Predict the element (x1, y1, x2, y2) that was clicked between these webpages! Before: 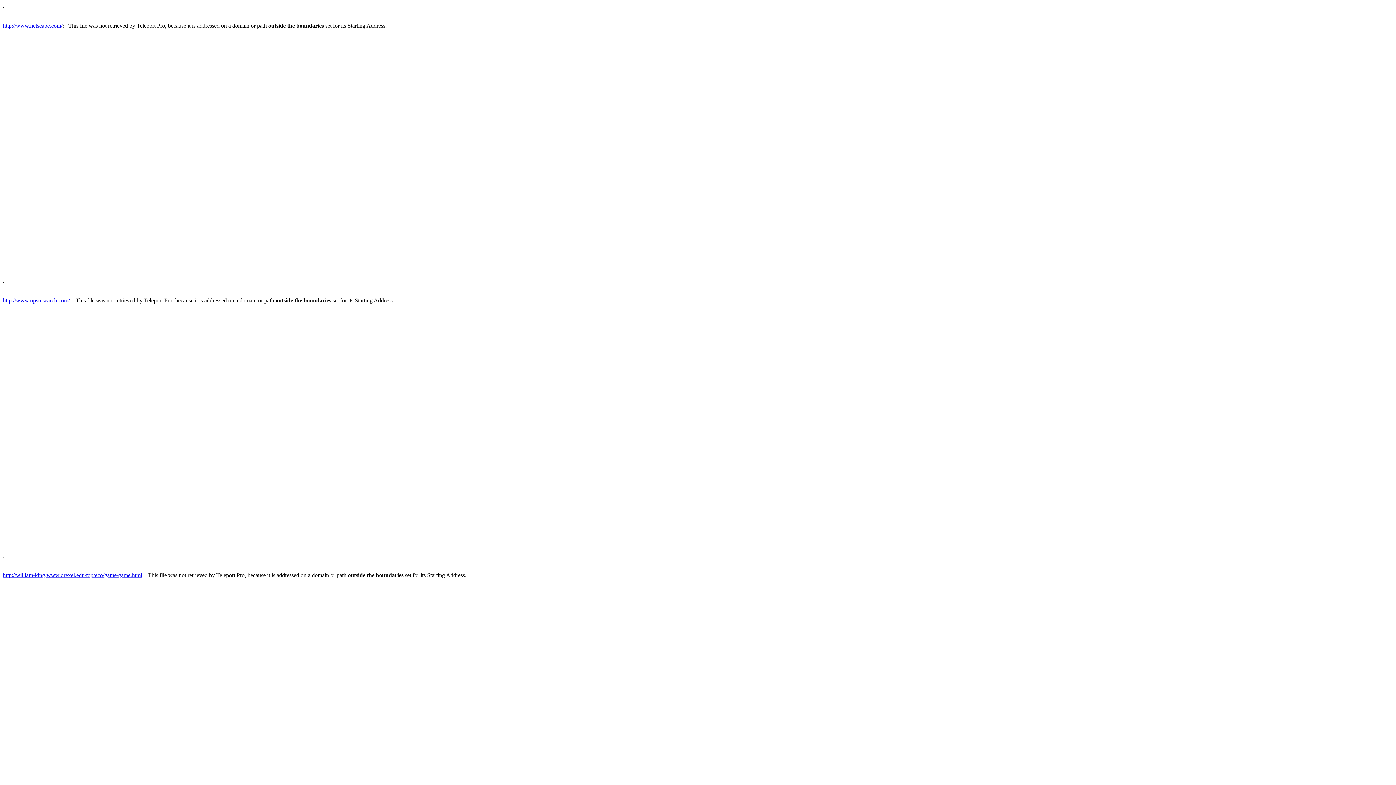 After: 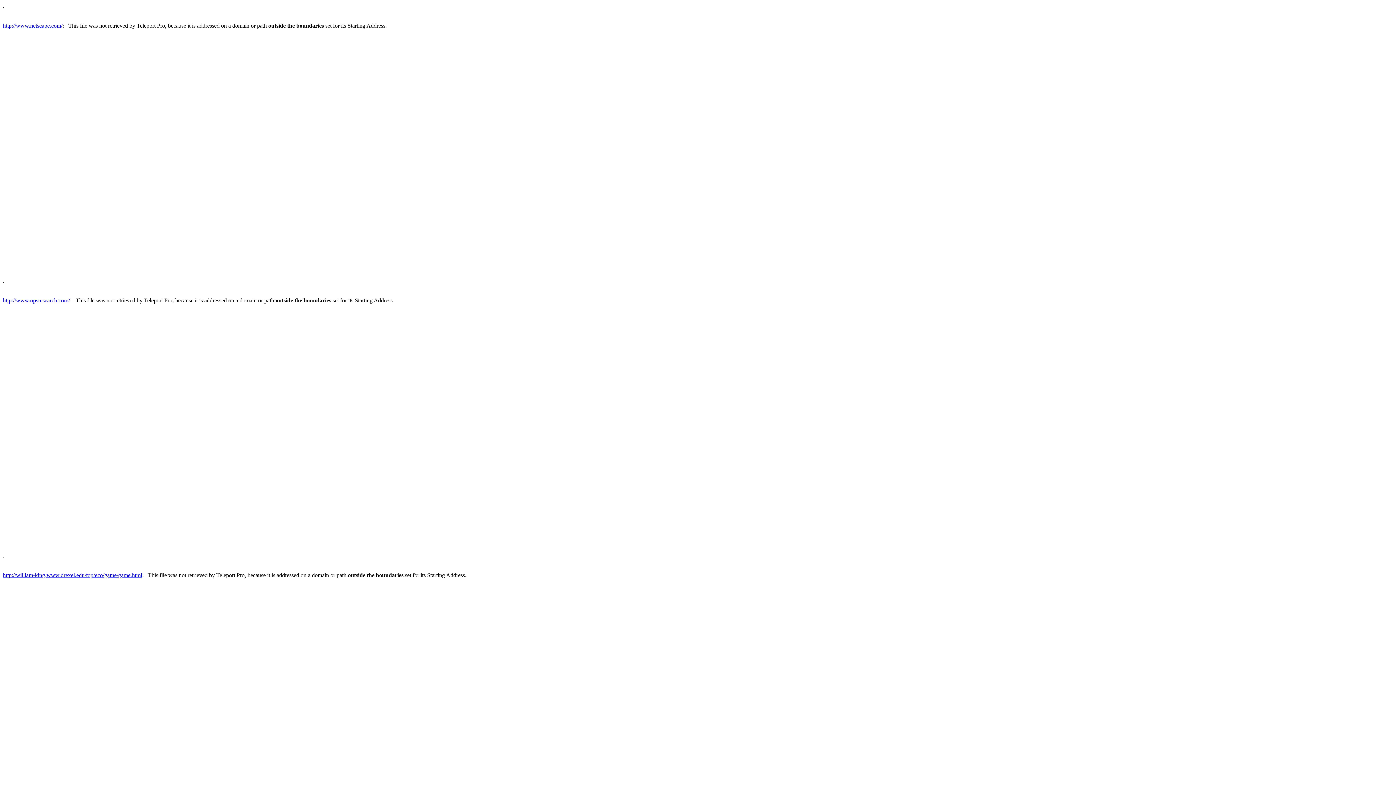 Action: bbox: (2, 277, 4, 284) label: .


